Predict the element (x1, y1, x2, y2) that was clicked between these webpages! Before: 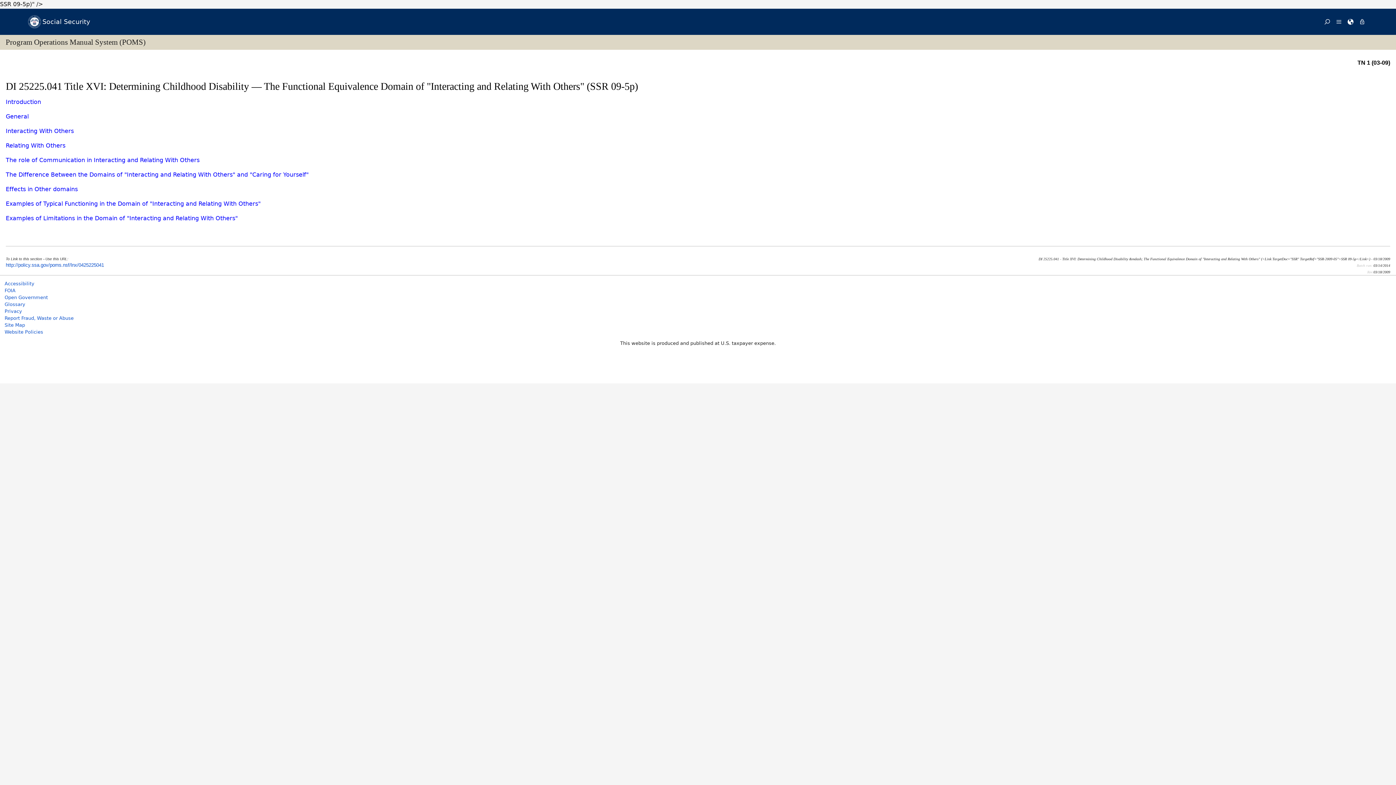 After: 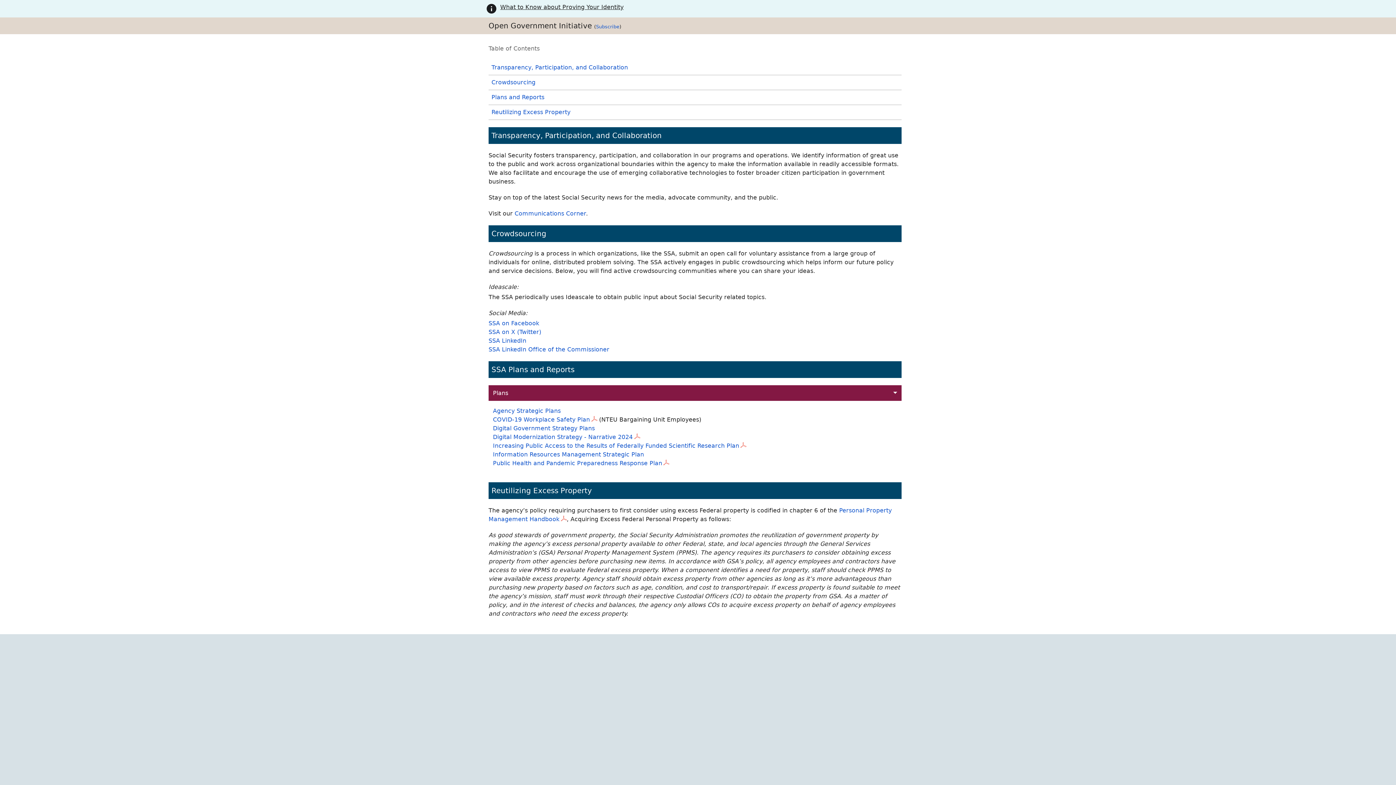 Action: label: Open Government bbox: (4, 294, 47, 300)